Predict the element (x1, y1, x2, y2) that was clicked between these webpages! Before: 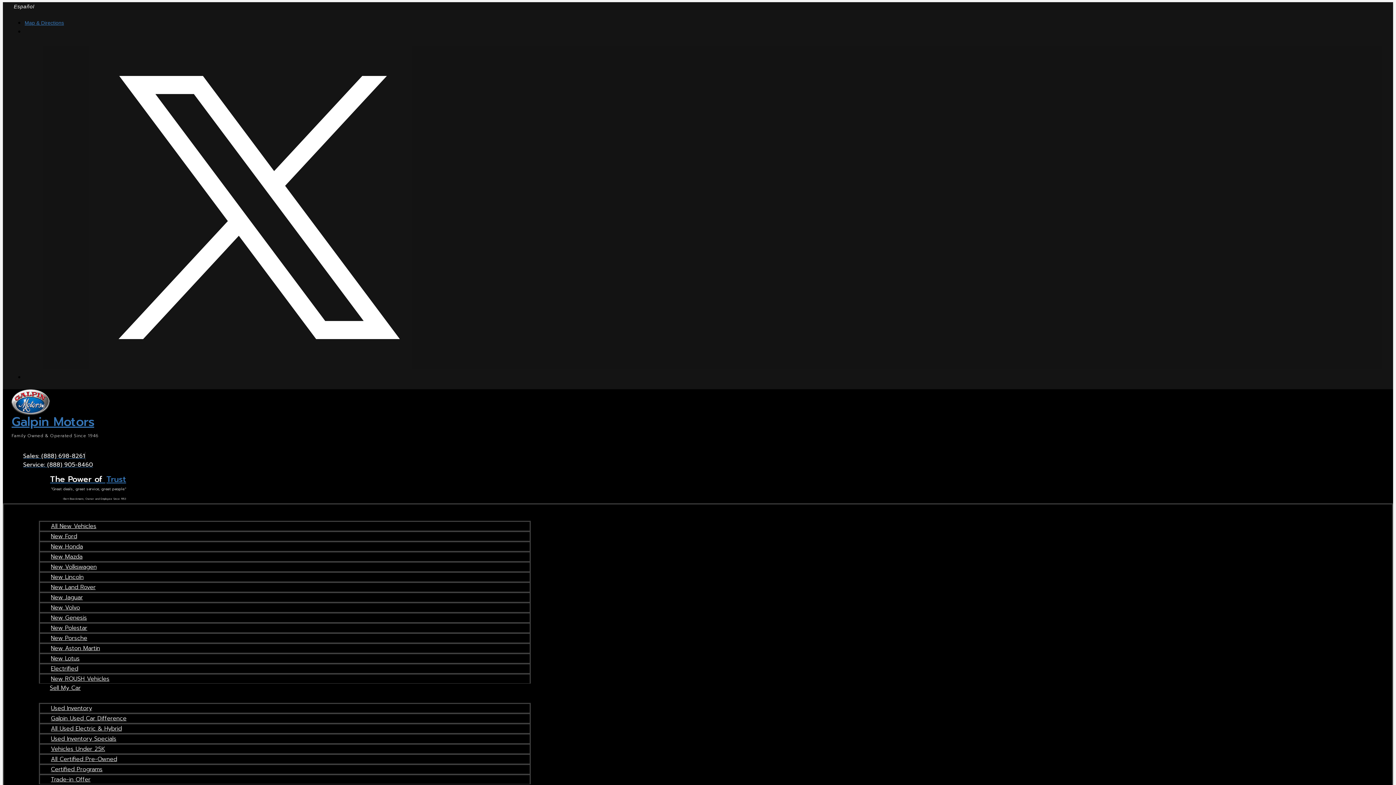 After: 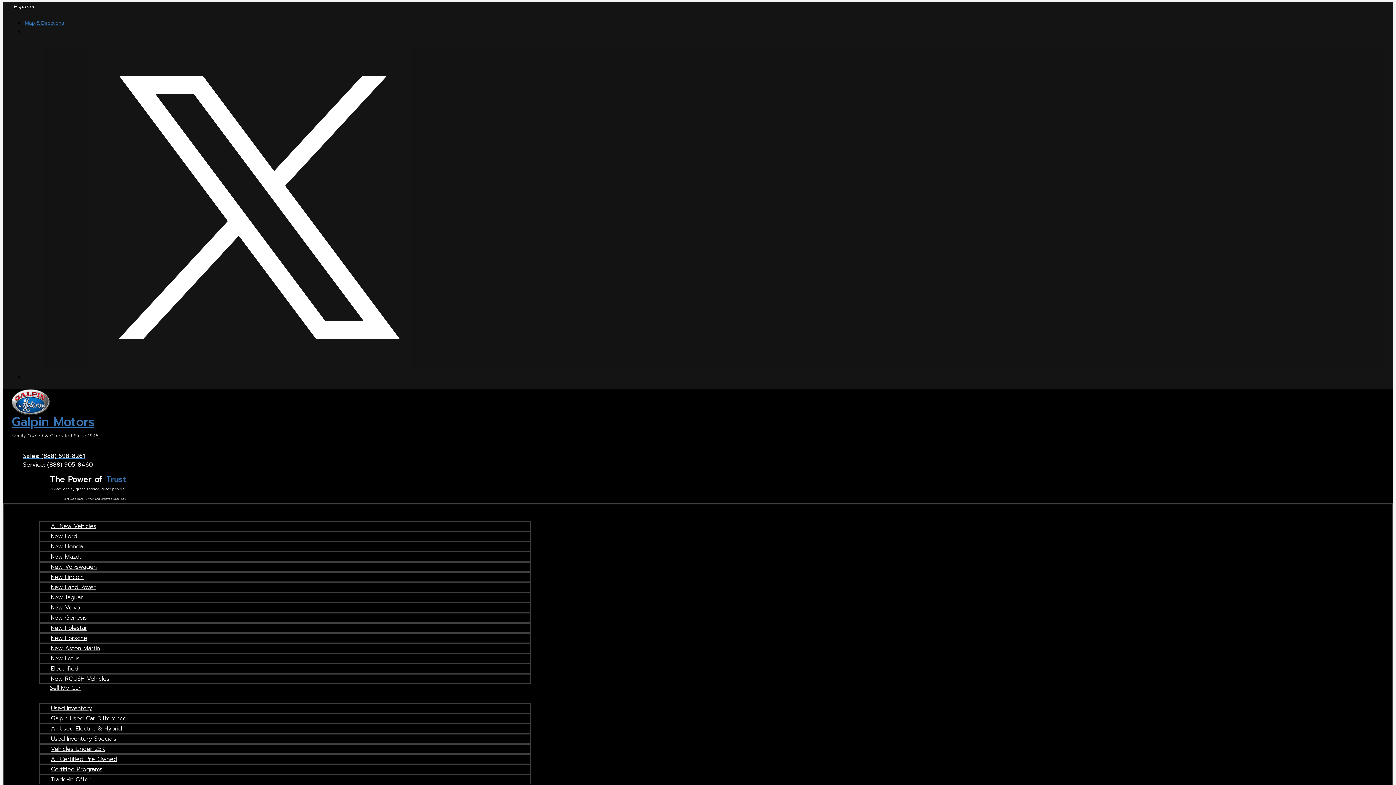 Action: label: Sales: (888) 698-8261 bbox: (23, 452, 85, 460)